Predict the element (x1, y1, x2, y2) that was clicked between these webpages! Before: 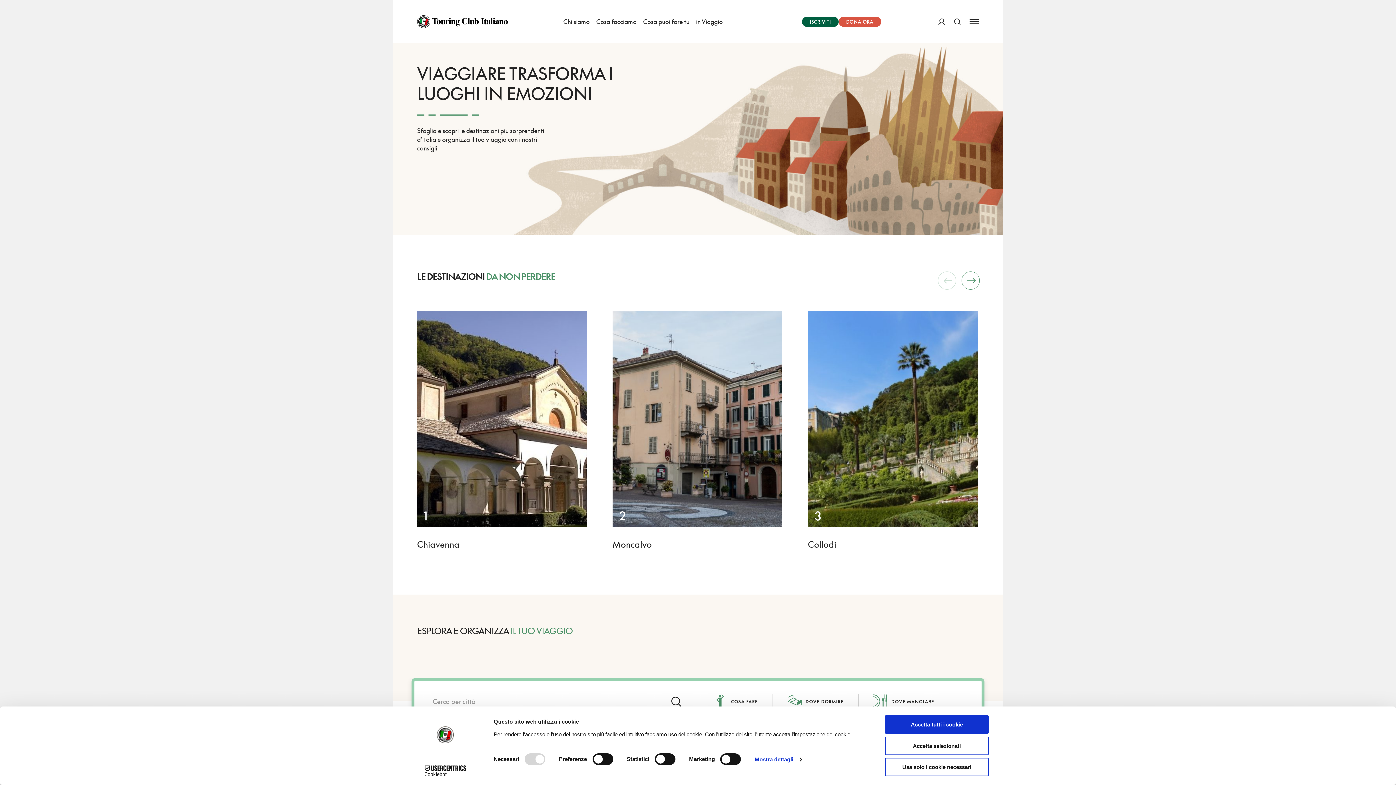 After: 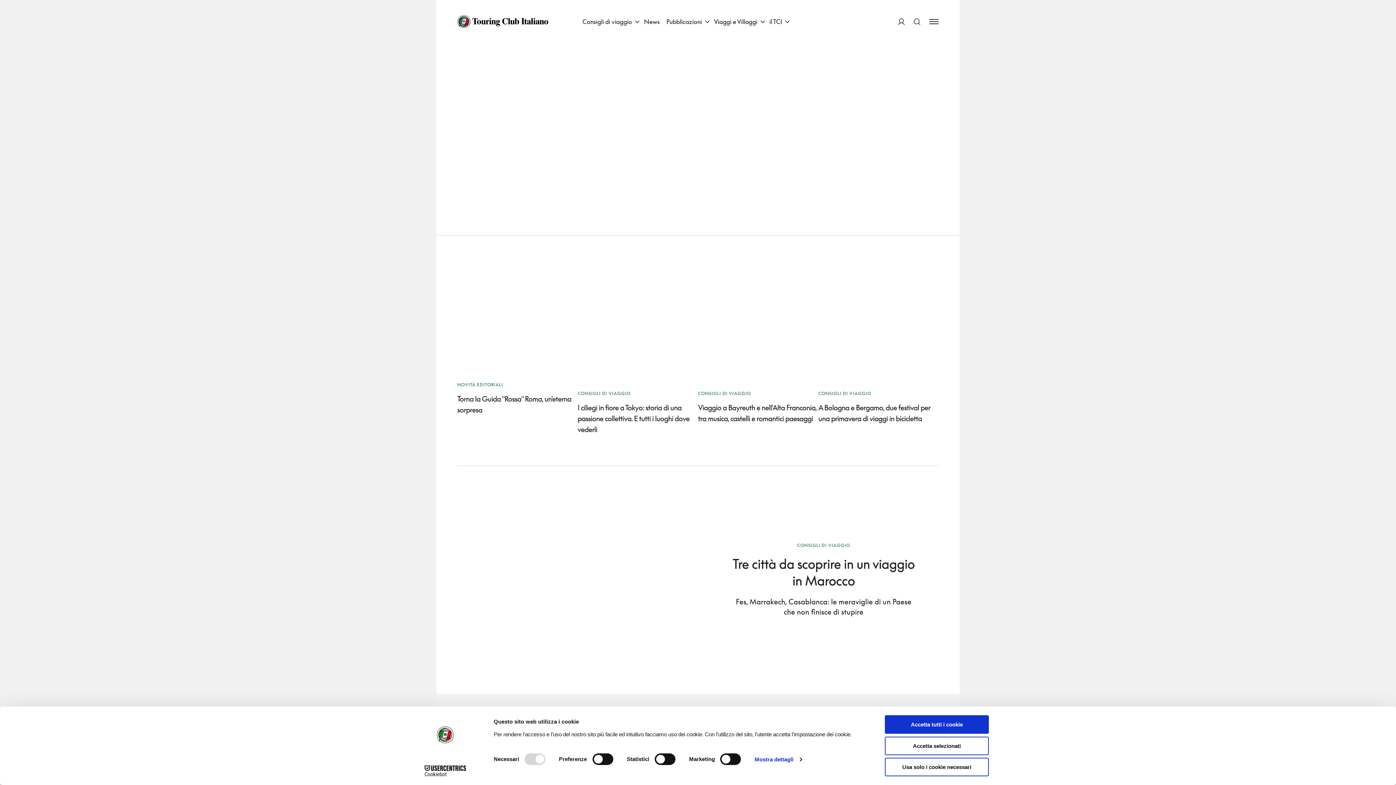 Action: bbox: (692, 0, 726, 43) label: in Viaggio